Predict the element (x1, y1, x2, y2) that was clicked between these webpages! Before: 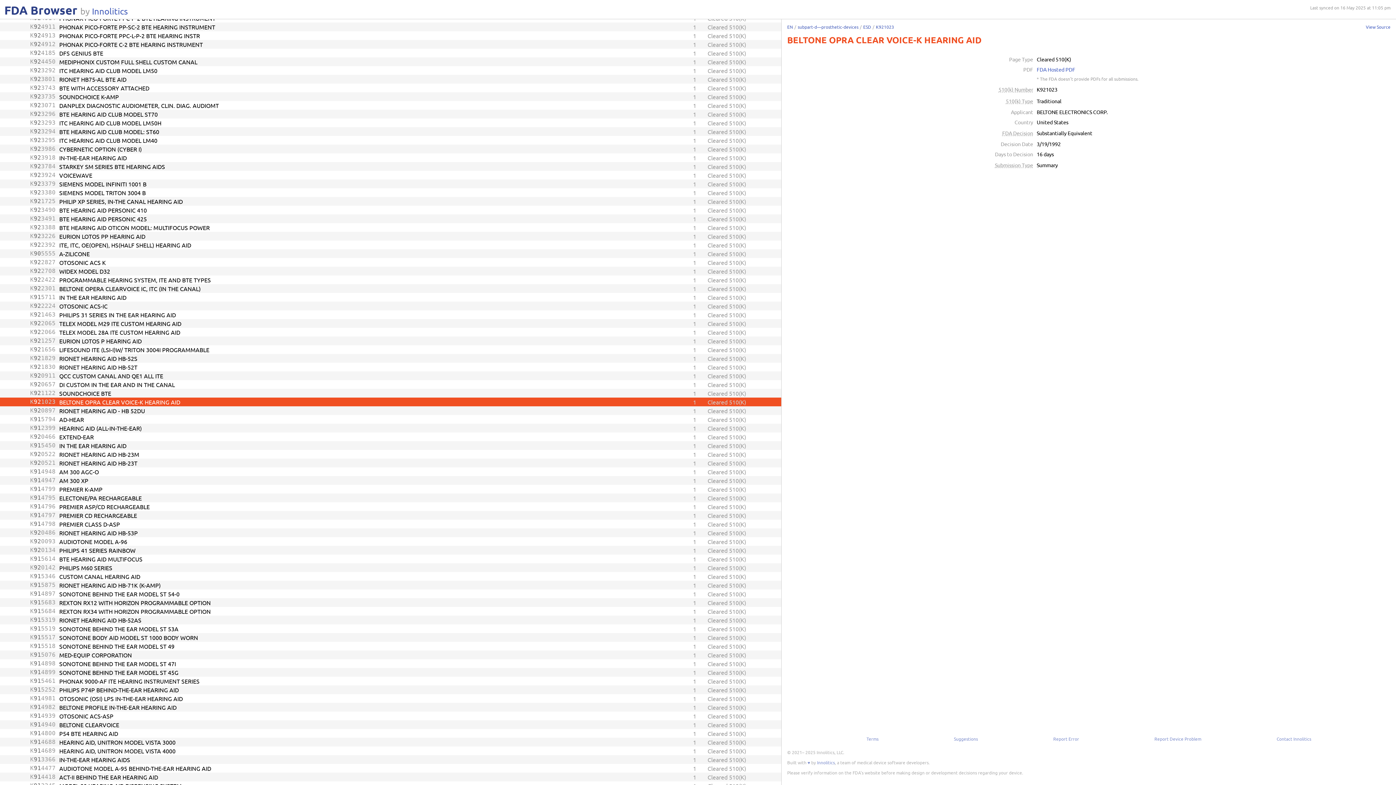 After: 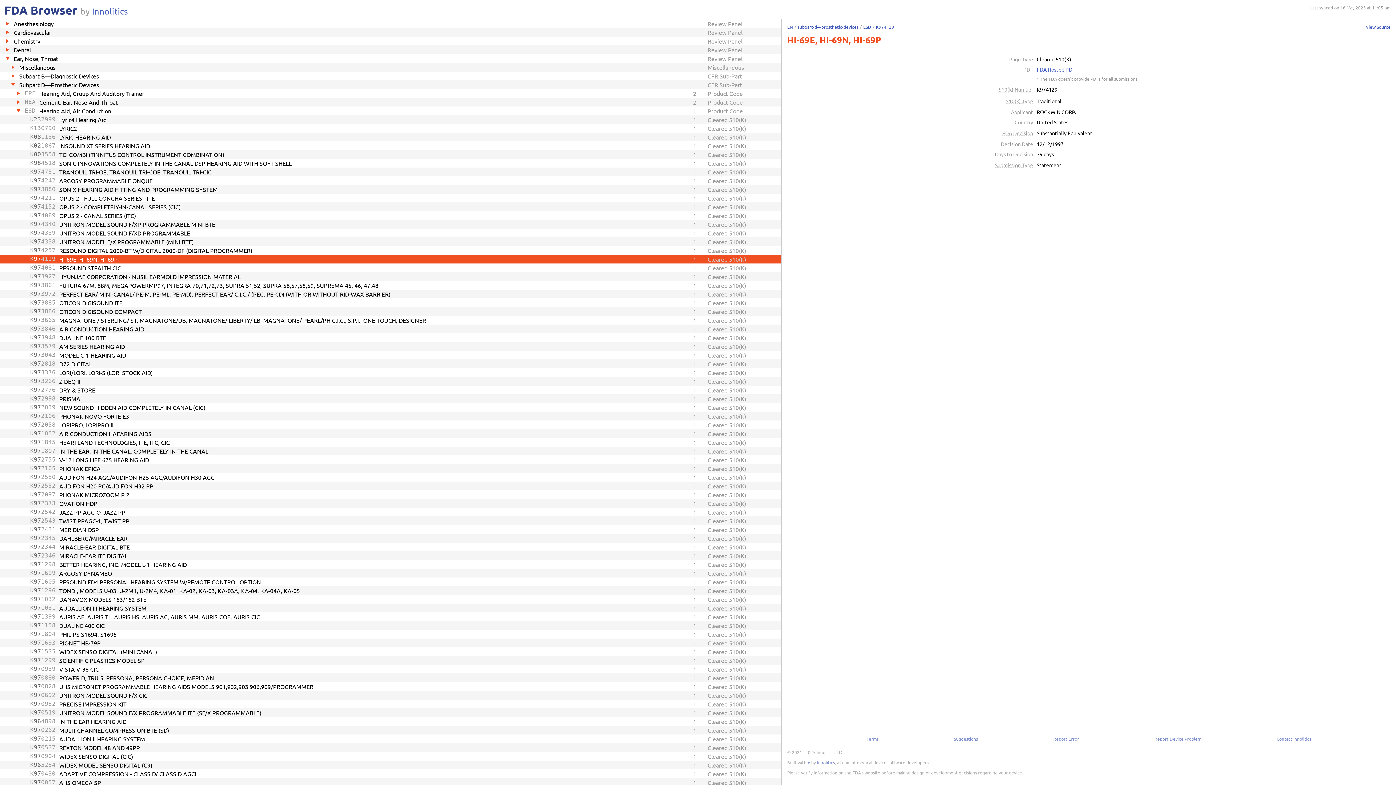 Action: bbox: (0, 254, 781, 263) label: K
97
4129
HI-69E, HI-69N, HI-69P
1
Cleared 510(K)